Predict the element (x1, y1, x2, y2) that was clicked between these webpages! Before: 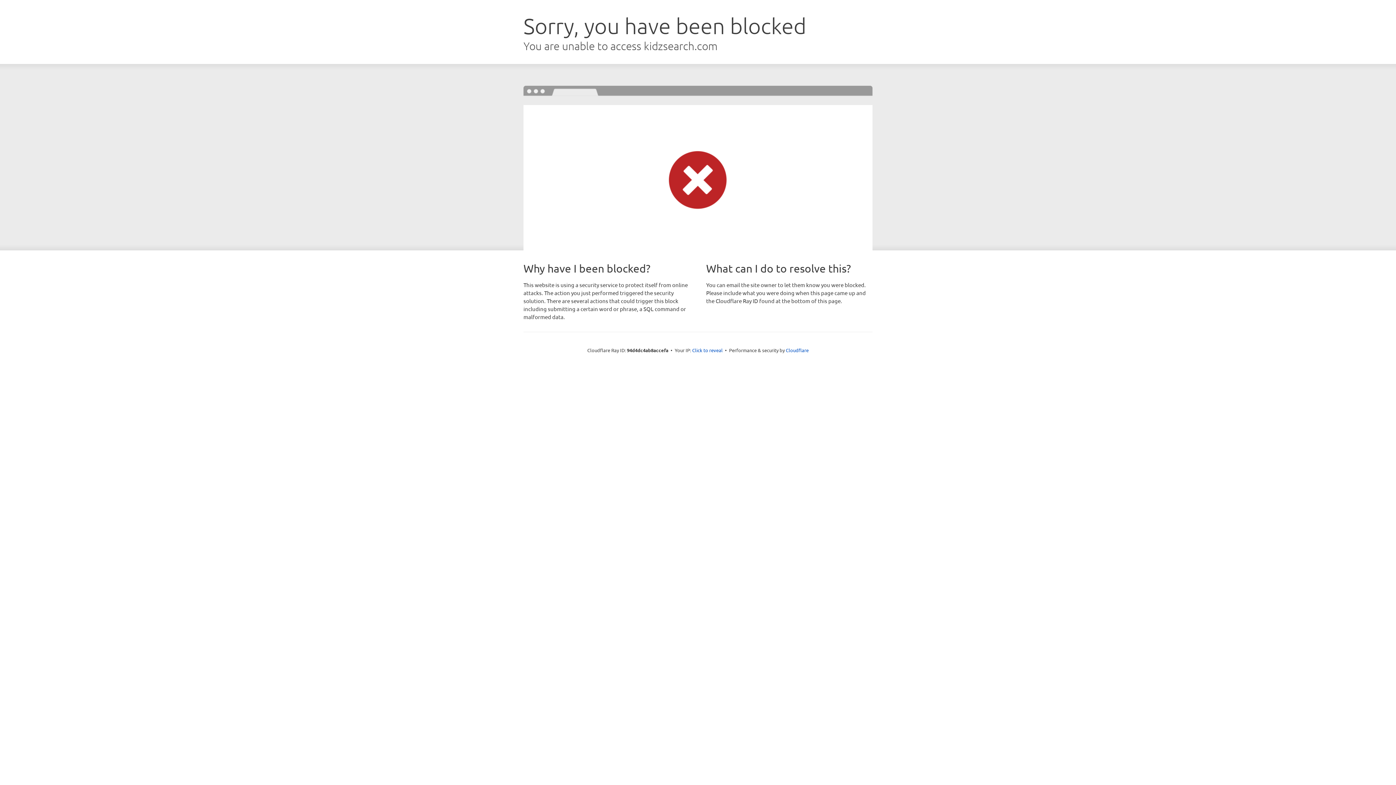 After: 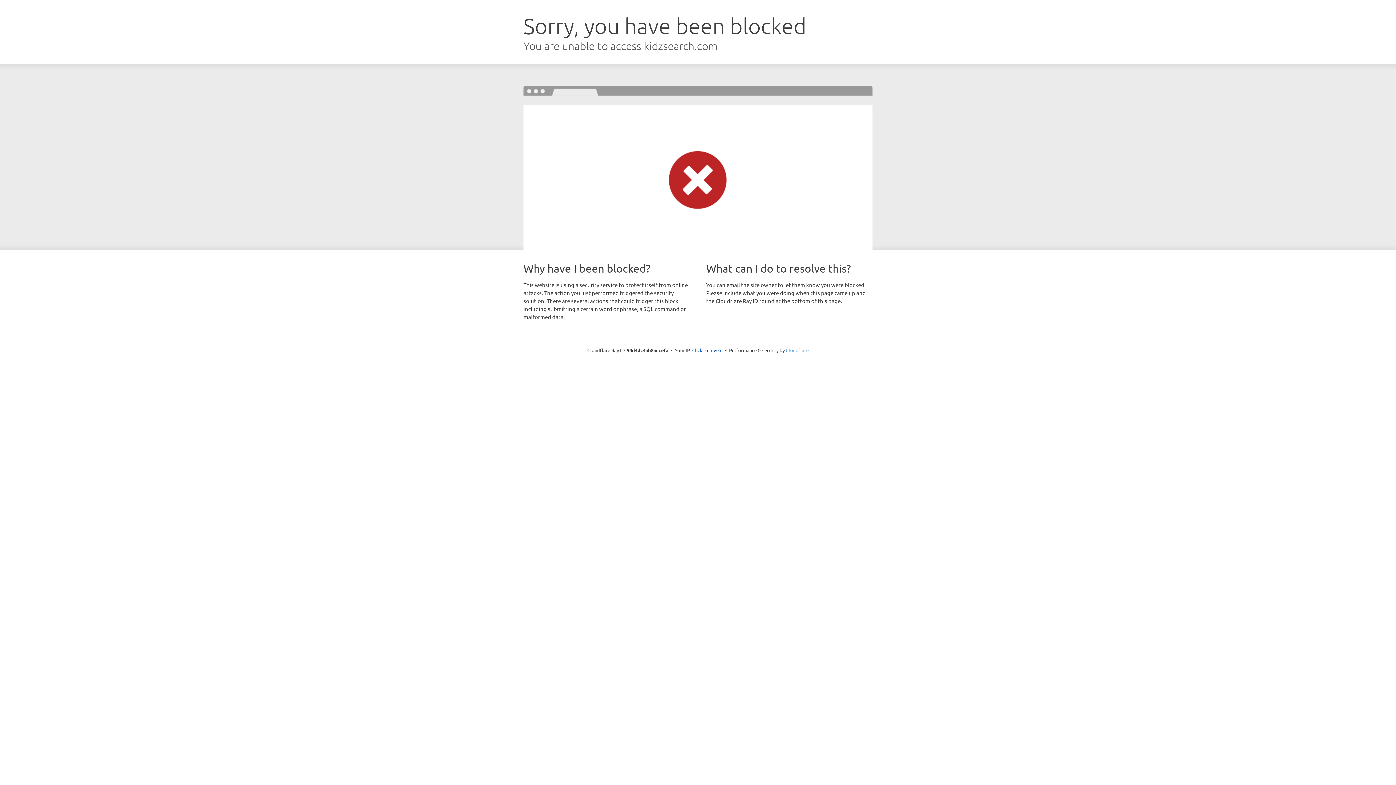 Action: bbox: (786, 347, 808, 353) label: Cloudflare